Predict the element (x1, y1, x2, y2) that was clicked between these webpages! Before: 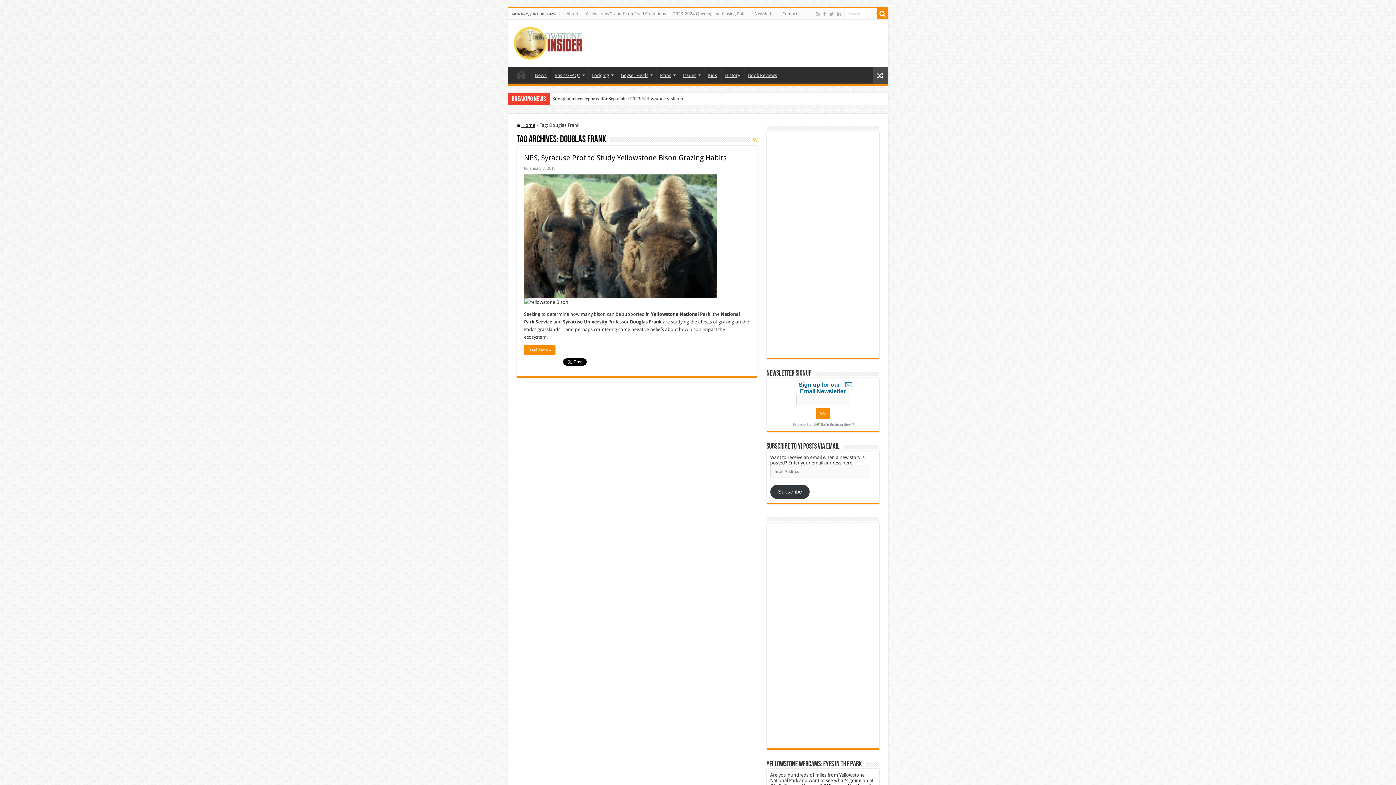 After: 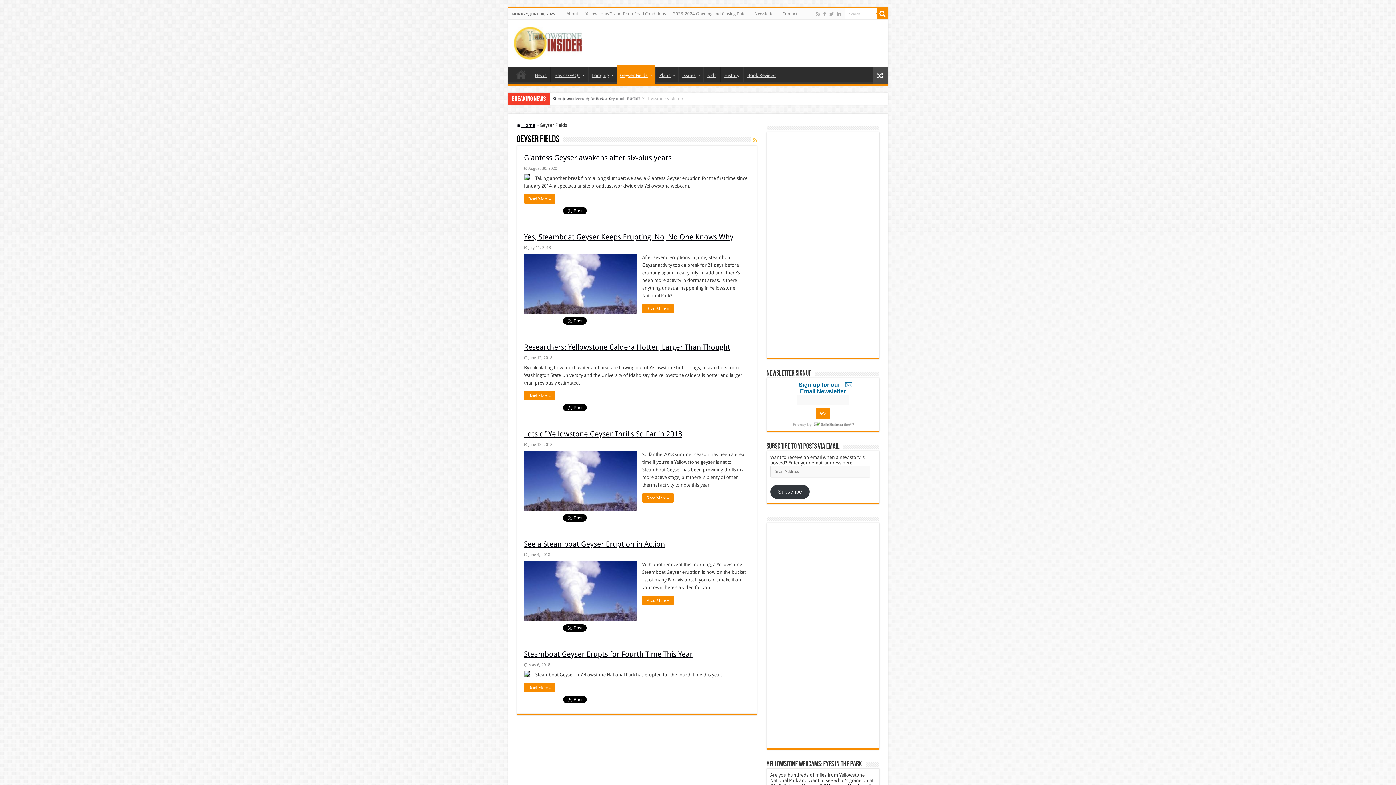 Action: bbox: (616, 66, 655, 82) label: Geyser Fields